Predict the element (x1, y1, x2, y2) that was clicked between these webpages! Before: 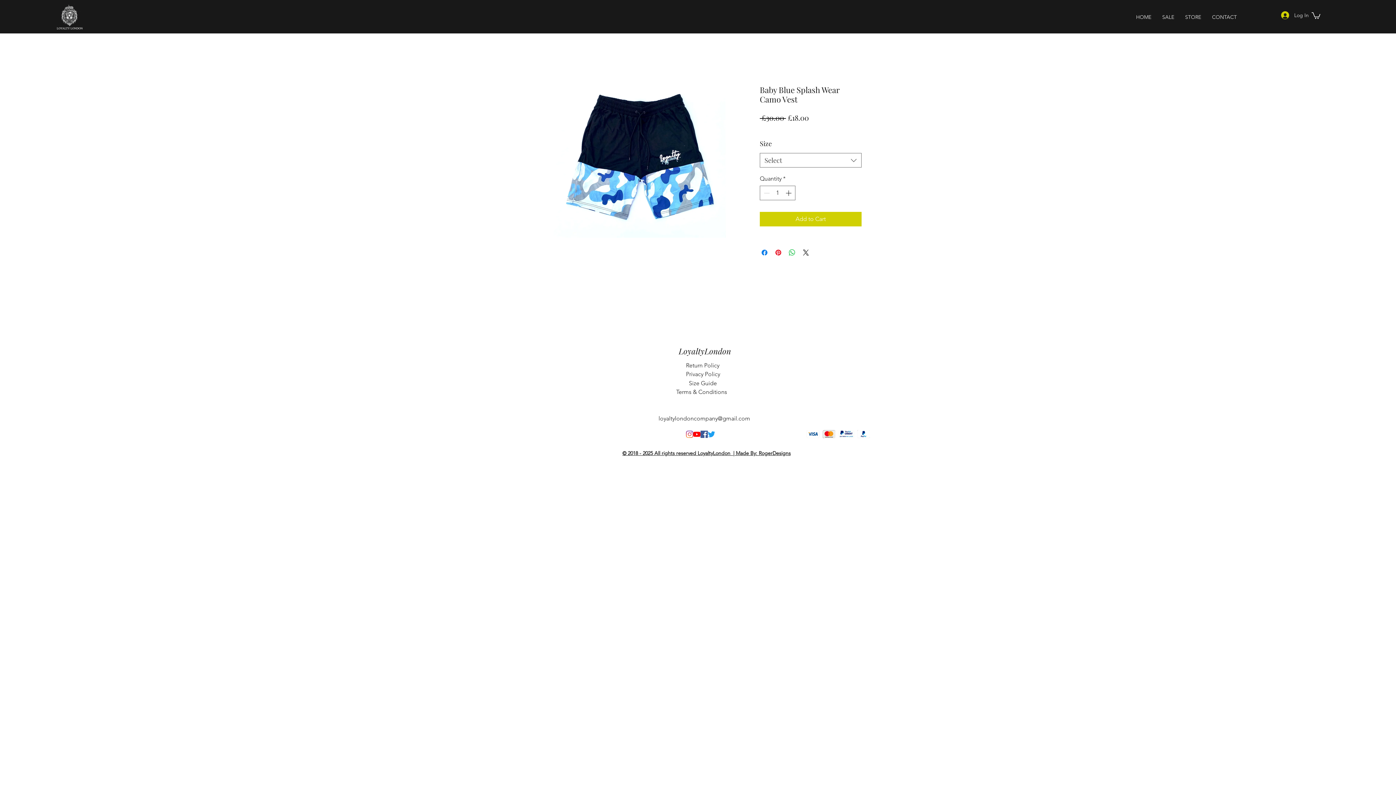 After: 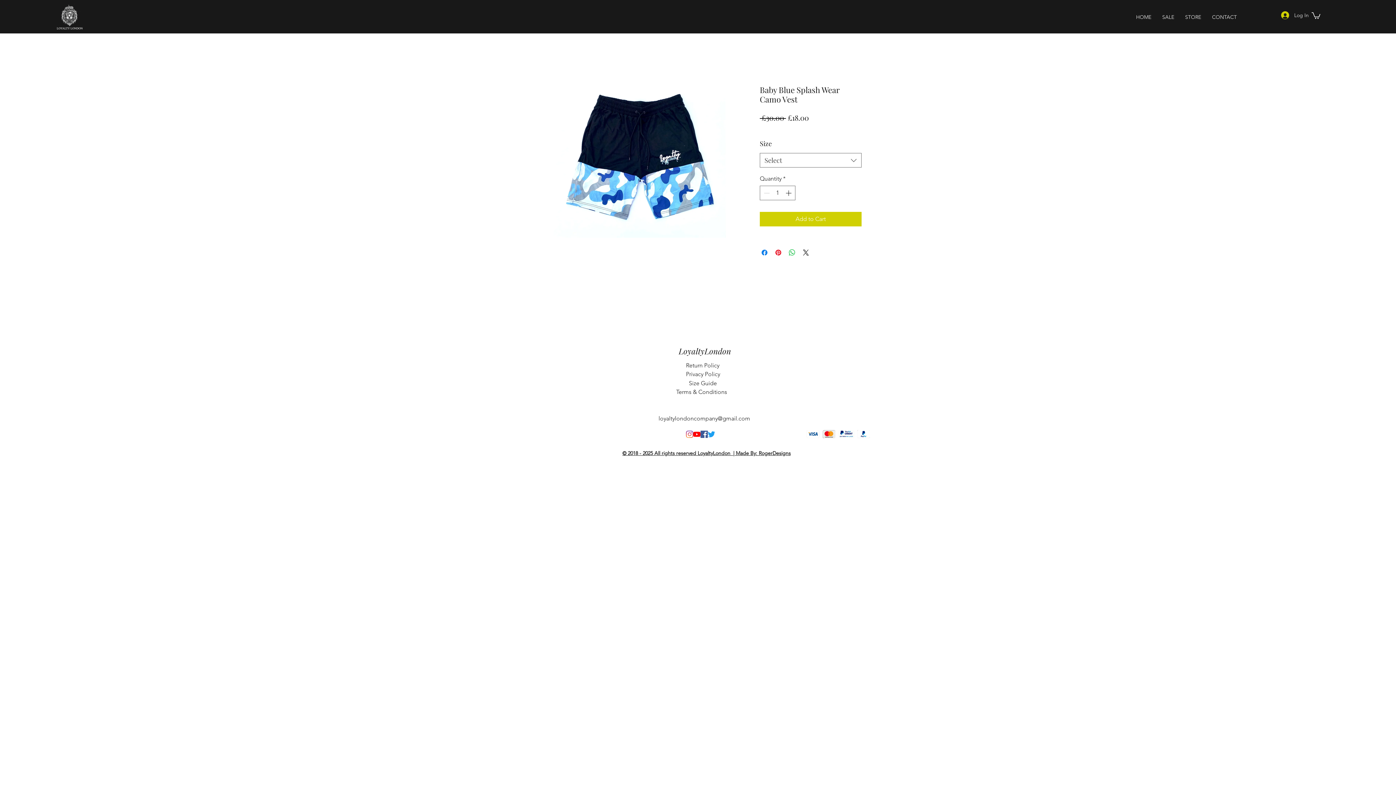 Action: label: © 2018 - 2025 All rights reserved LoyaltyLondon  | Made By: RogerDesigns bbox: (622, 450, 790, 456)